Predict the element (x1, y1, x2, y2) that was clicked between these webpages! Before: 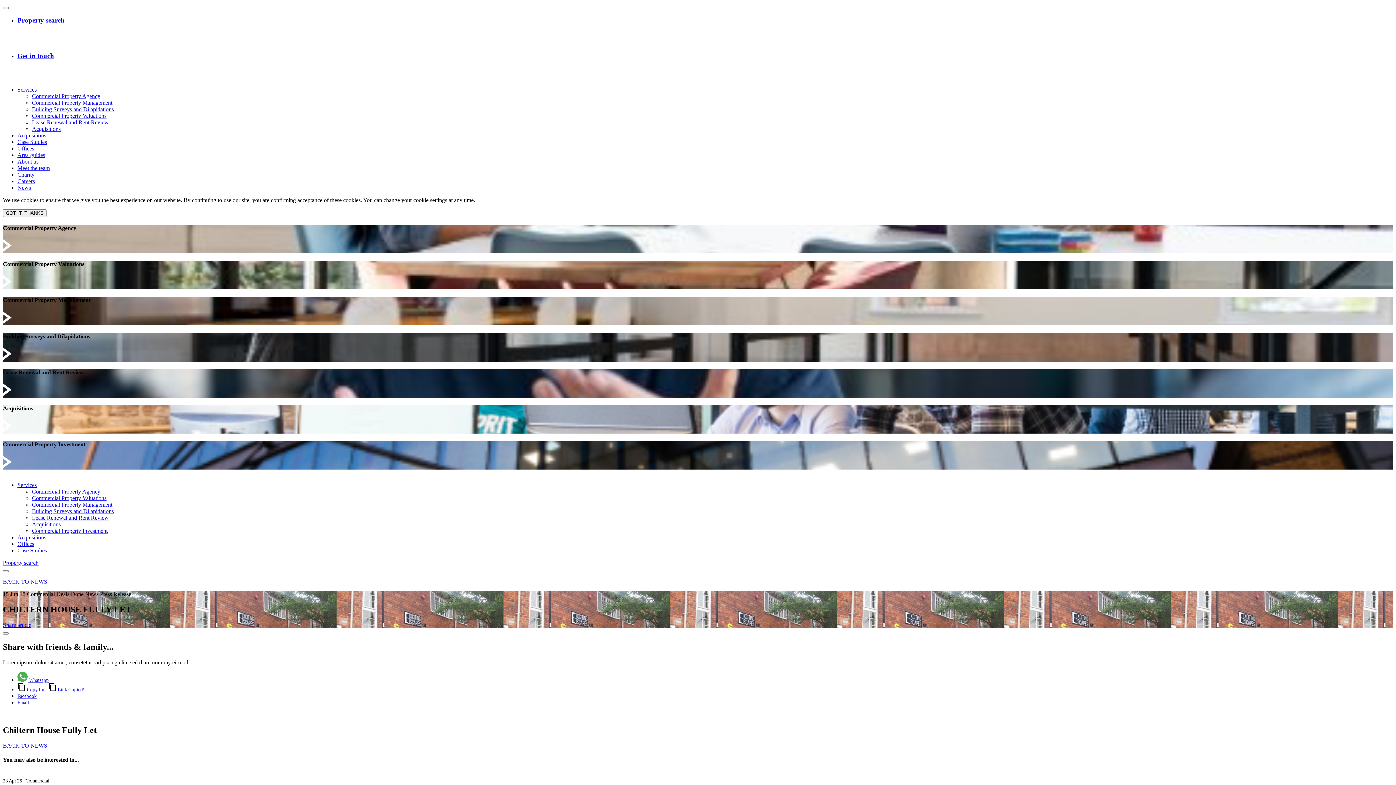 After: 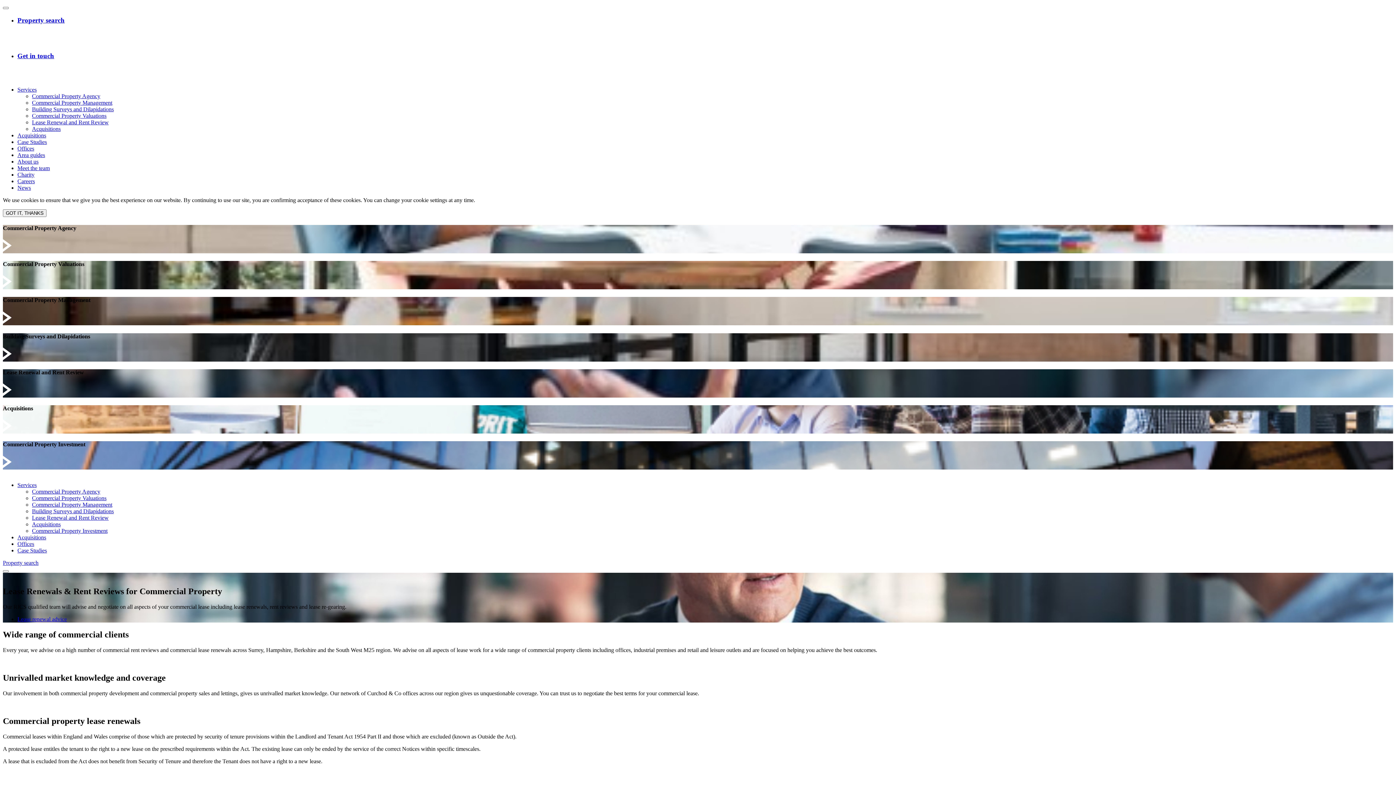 Action: bbox: (32, 515, 108, 521) label: Lease Renewal and Rent Review